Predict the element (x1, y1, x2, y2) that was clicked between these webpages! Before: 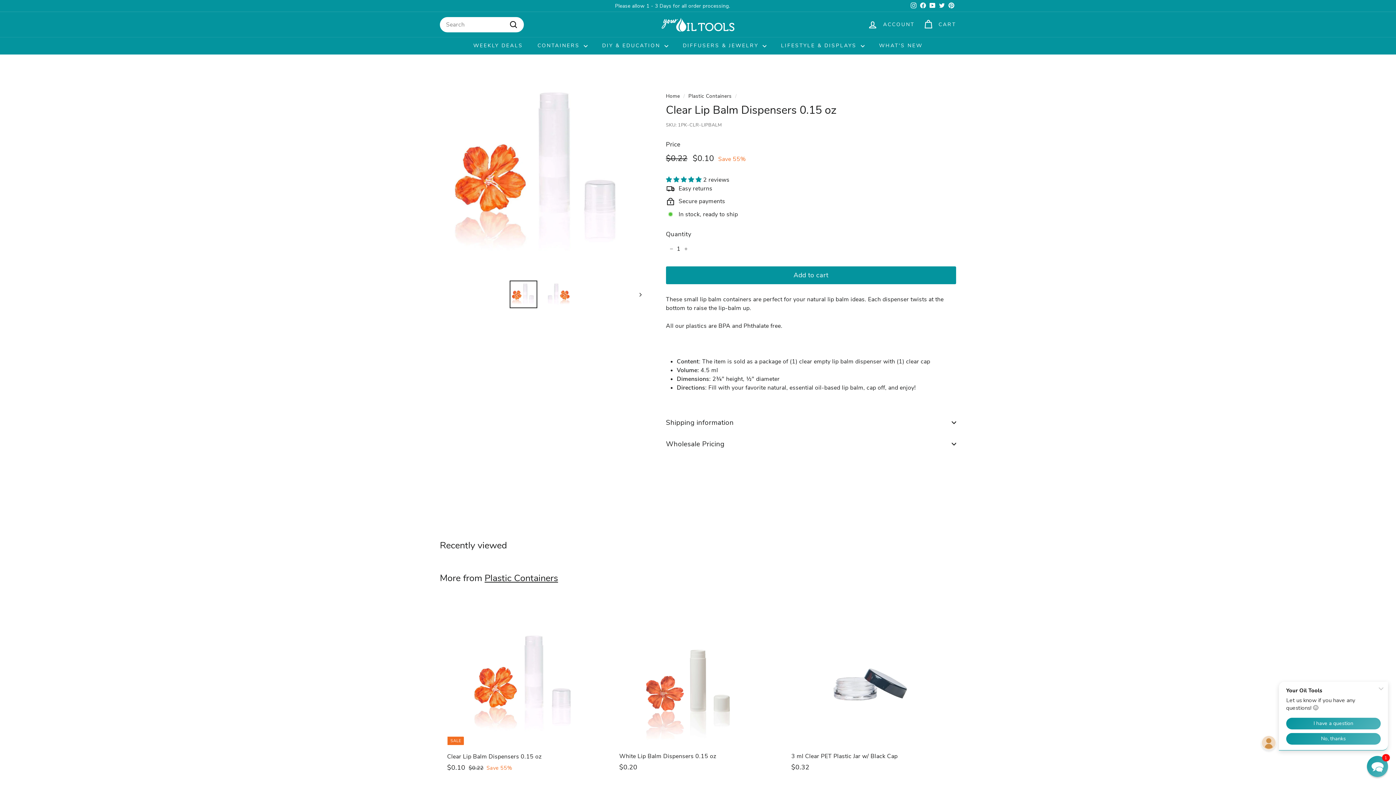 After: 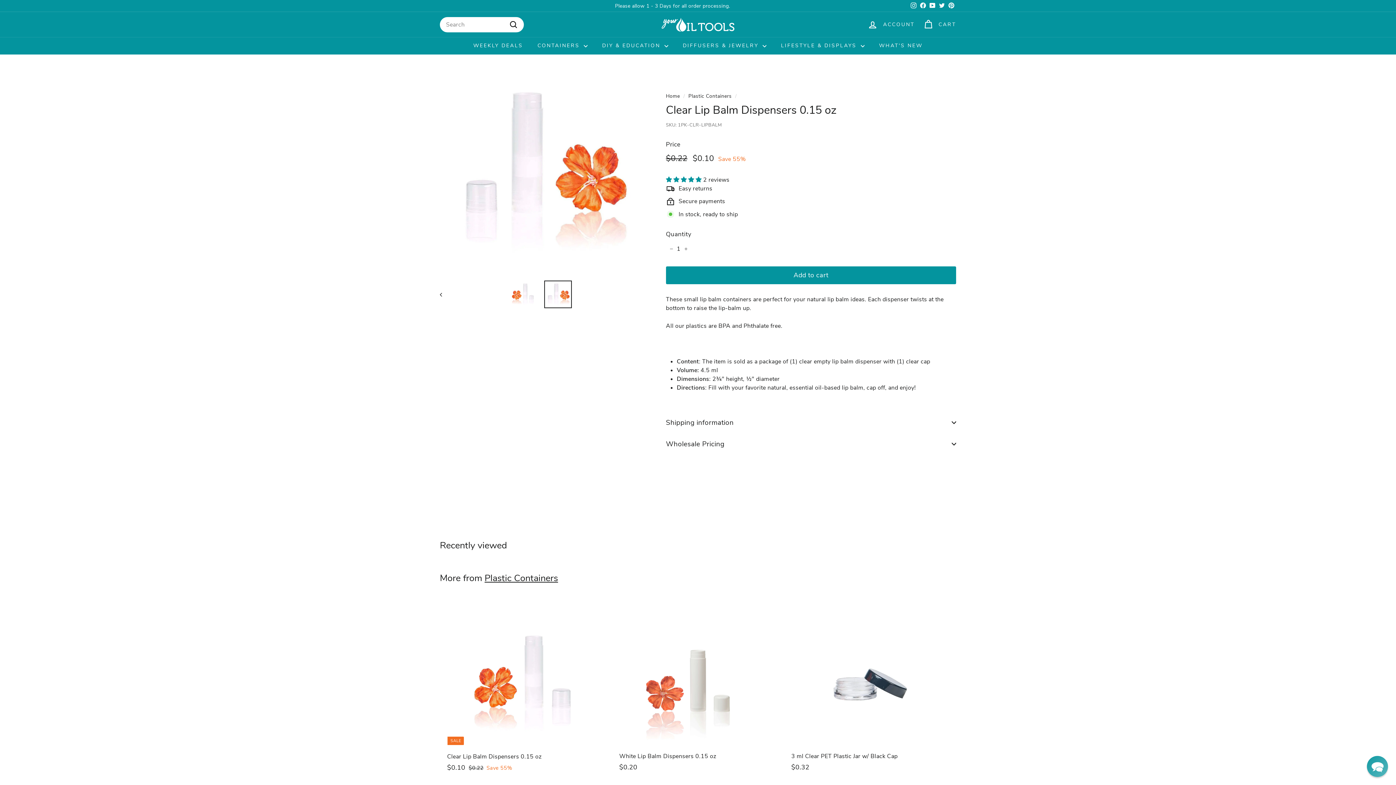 Action: bbox: (632, 279, 641, 309) label: Next